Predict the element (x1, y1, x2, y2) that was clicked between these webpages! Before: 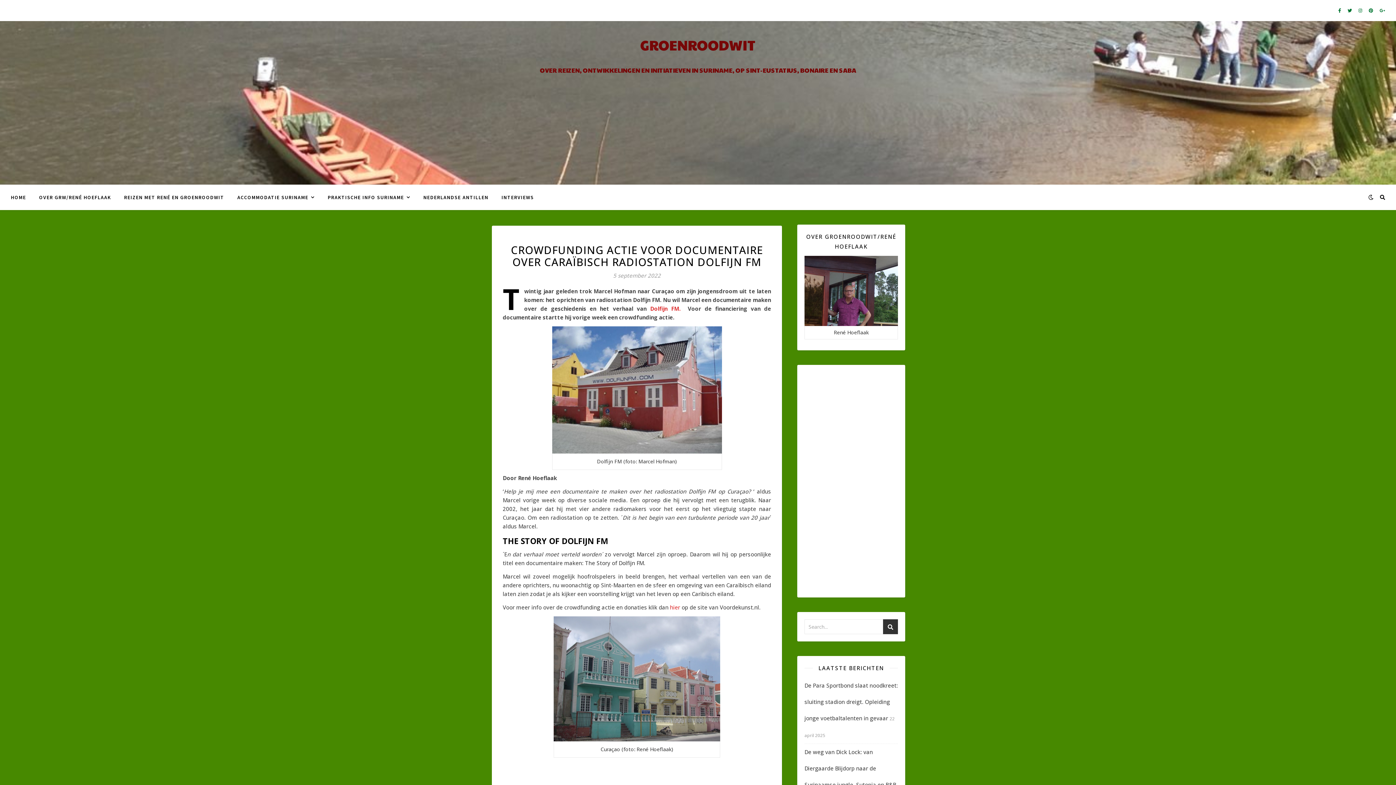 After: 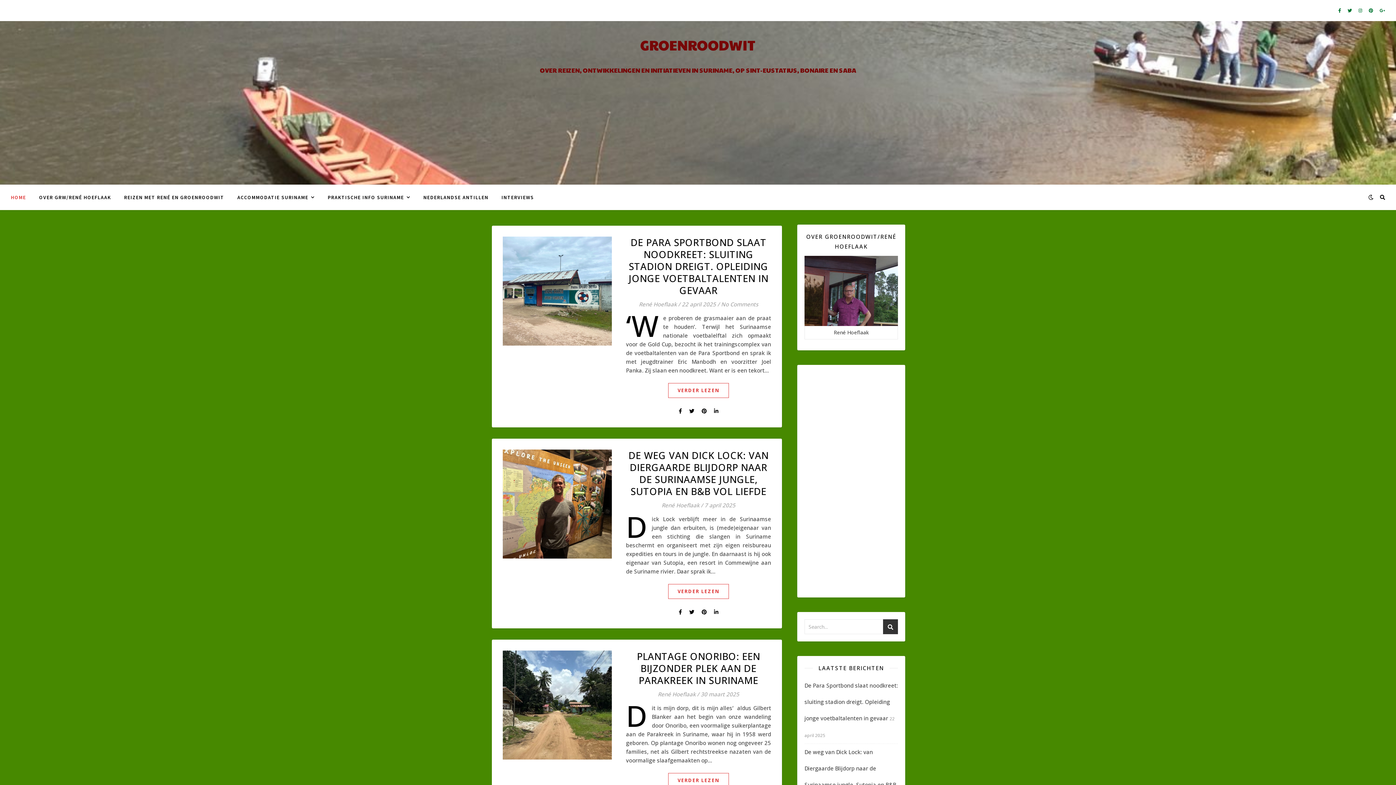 Action: label: HOME bbox: (10, 184, 31, 210)